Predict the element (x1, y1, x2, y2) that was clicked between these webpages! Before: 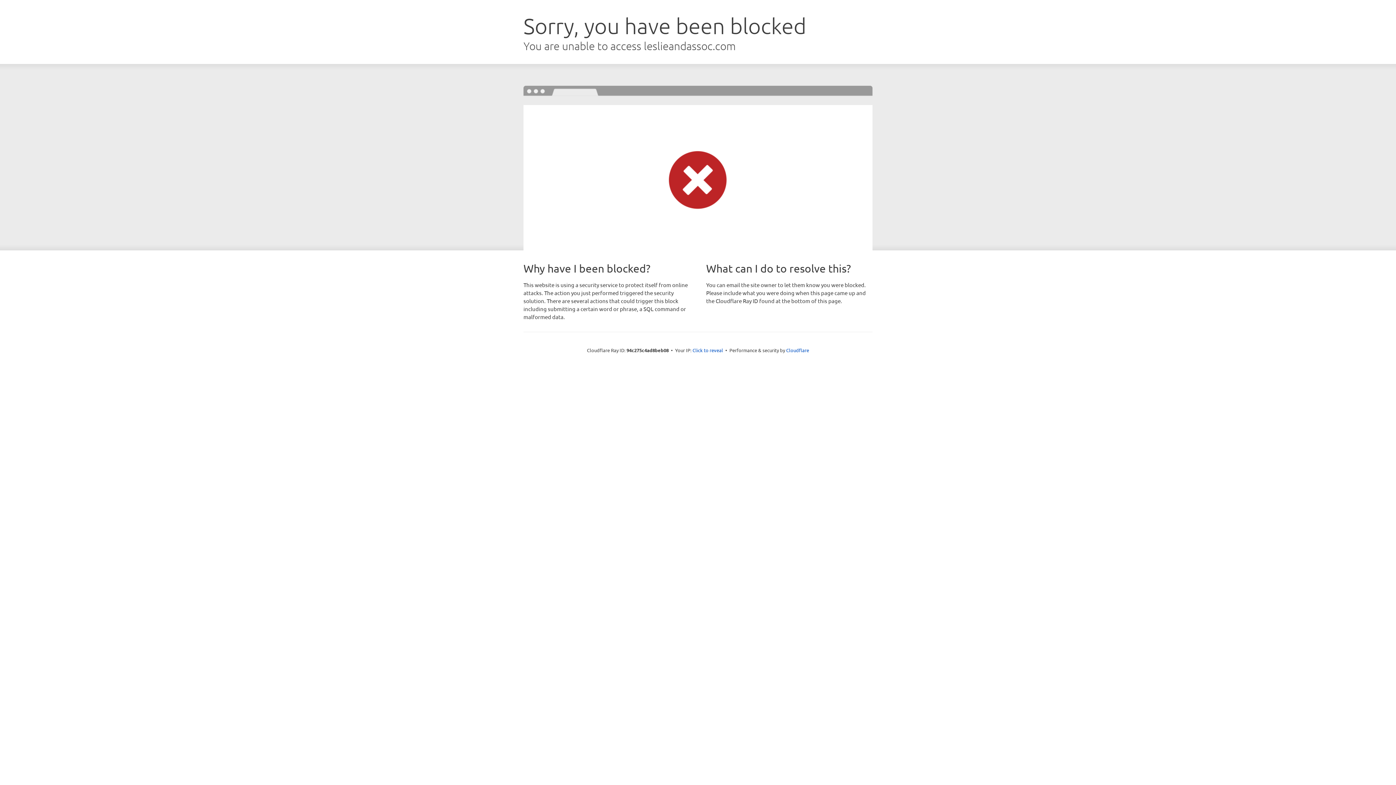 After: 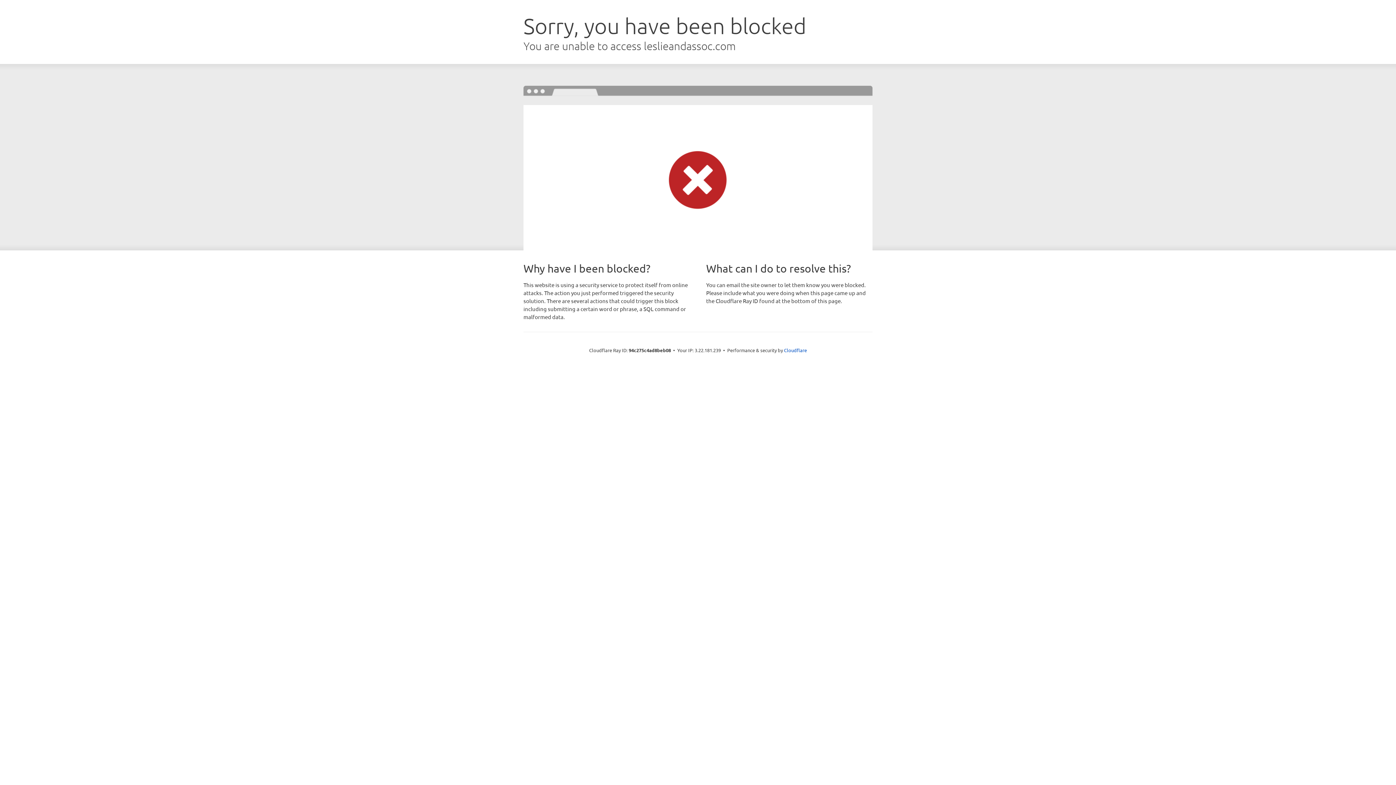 Action: bbox: (692, 346, 723, 353) label: Click to reveal